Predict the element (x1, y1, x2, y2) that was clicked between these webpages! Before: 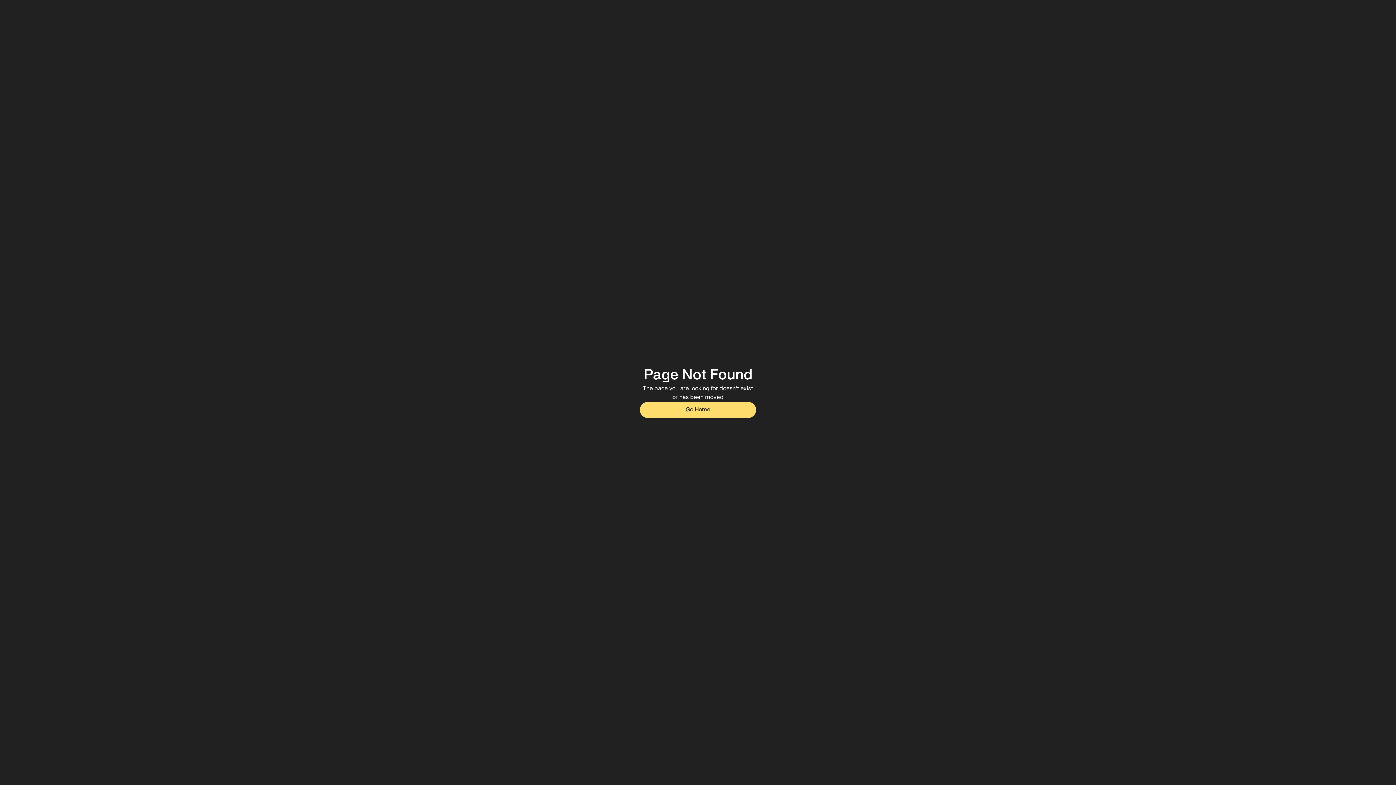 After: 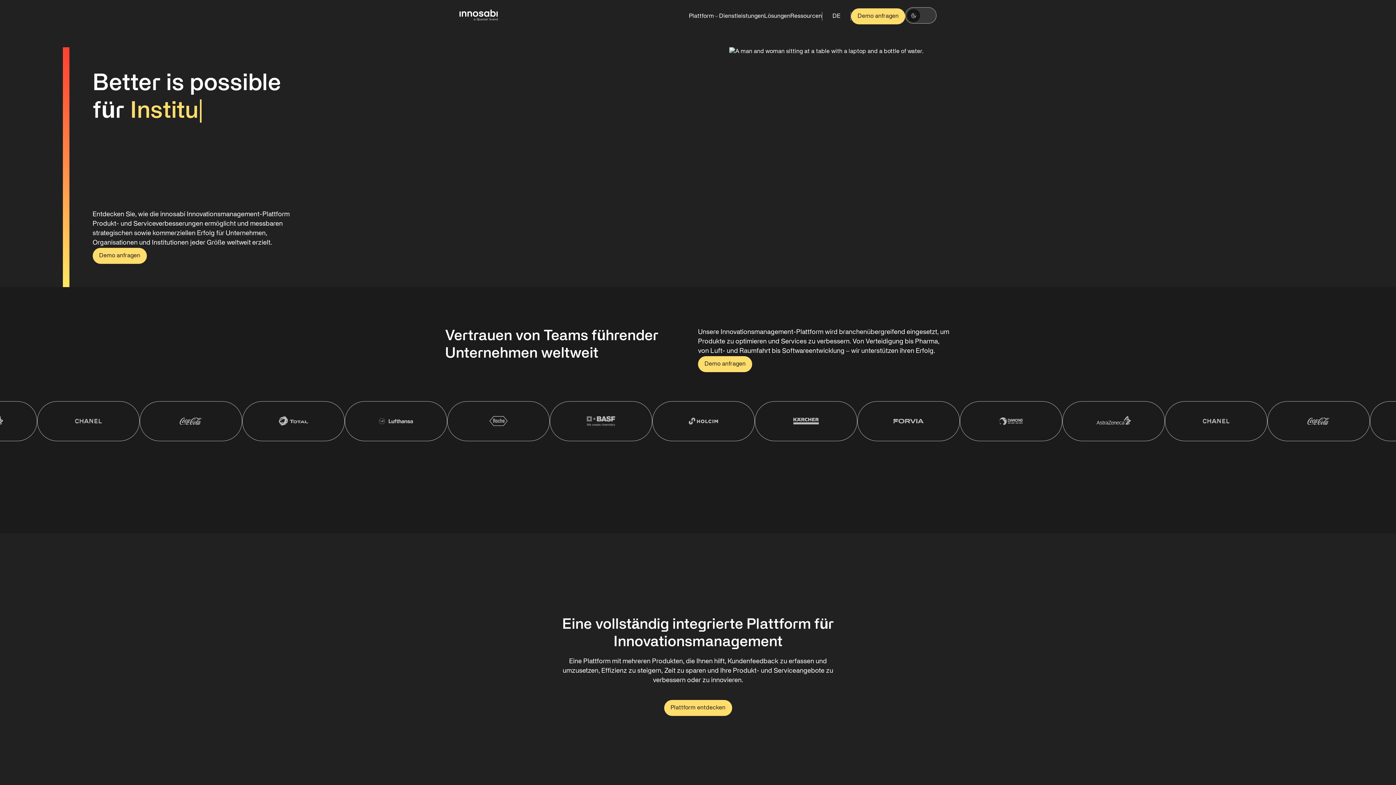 Action: label: Go Home bbox: (640, 402, 756, 418)